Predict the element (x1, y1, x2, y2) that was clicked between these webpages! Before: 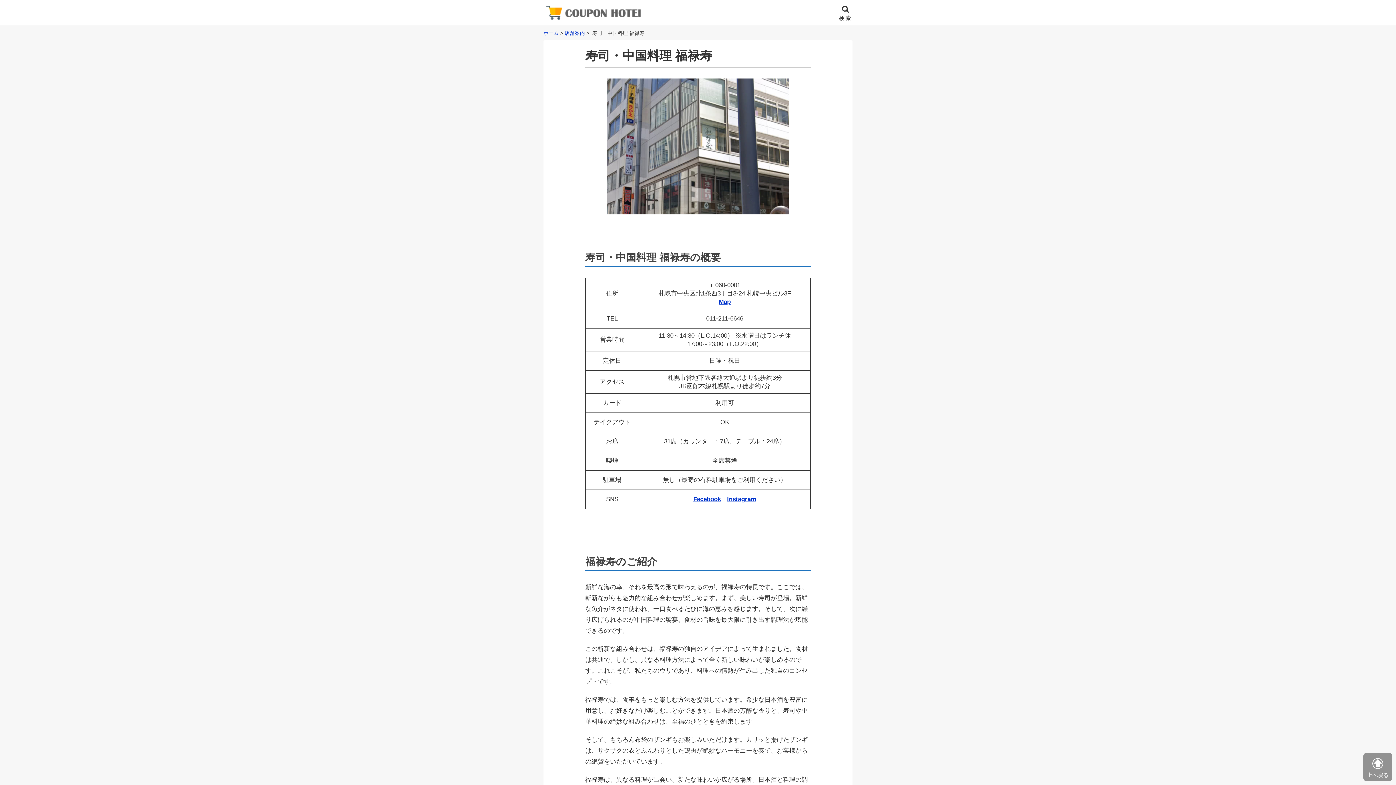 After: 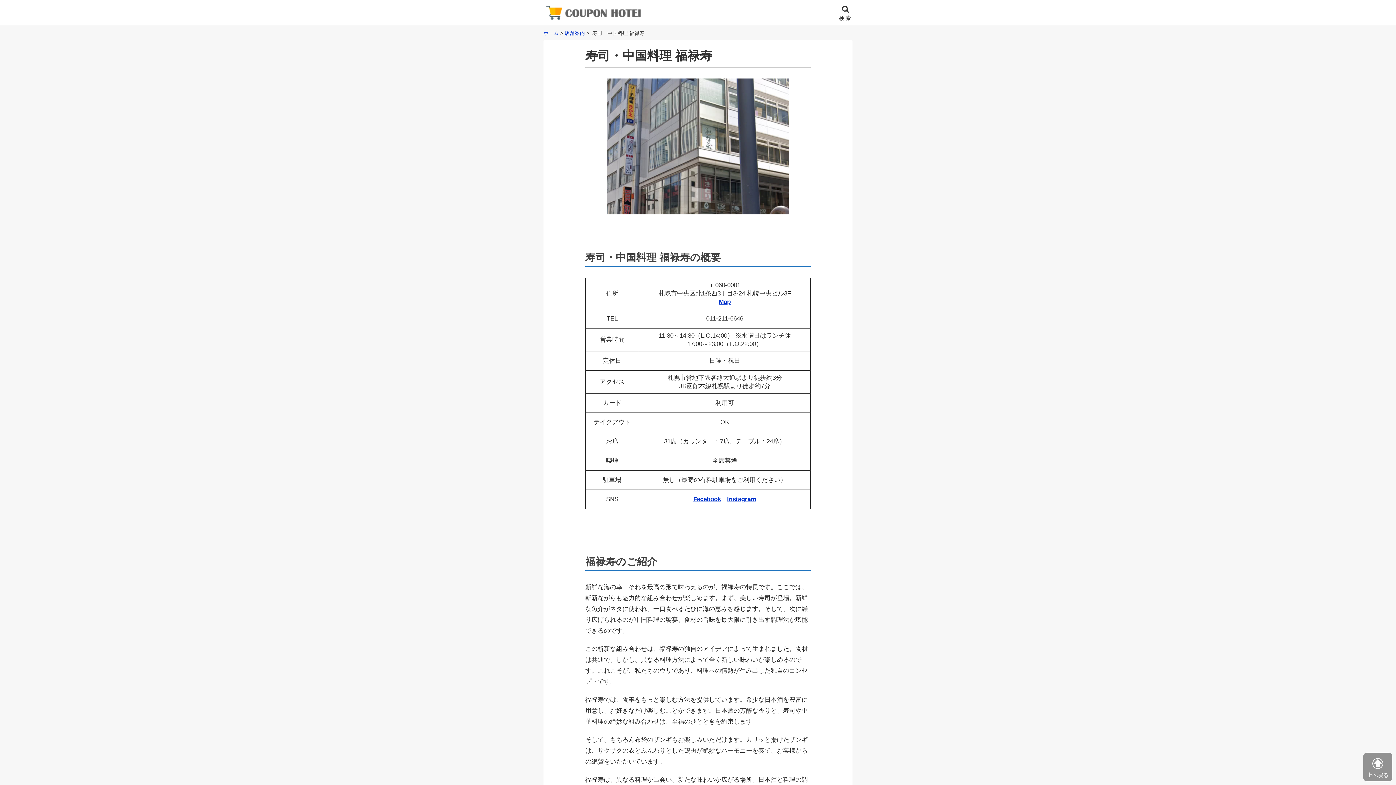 Action: bbox: (727, 496, 756, 502) label: Instagram